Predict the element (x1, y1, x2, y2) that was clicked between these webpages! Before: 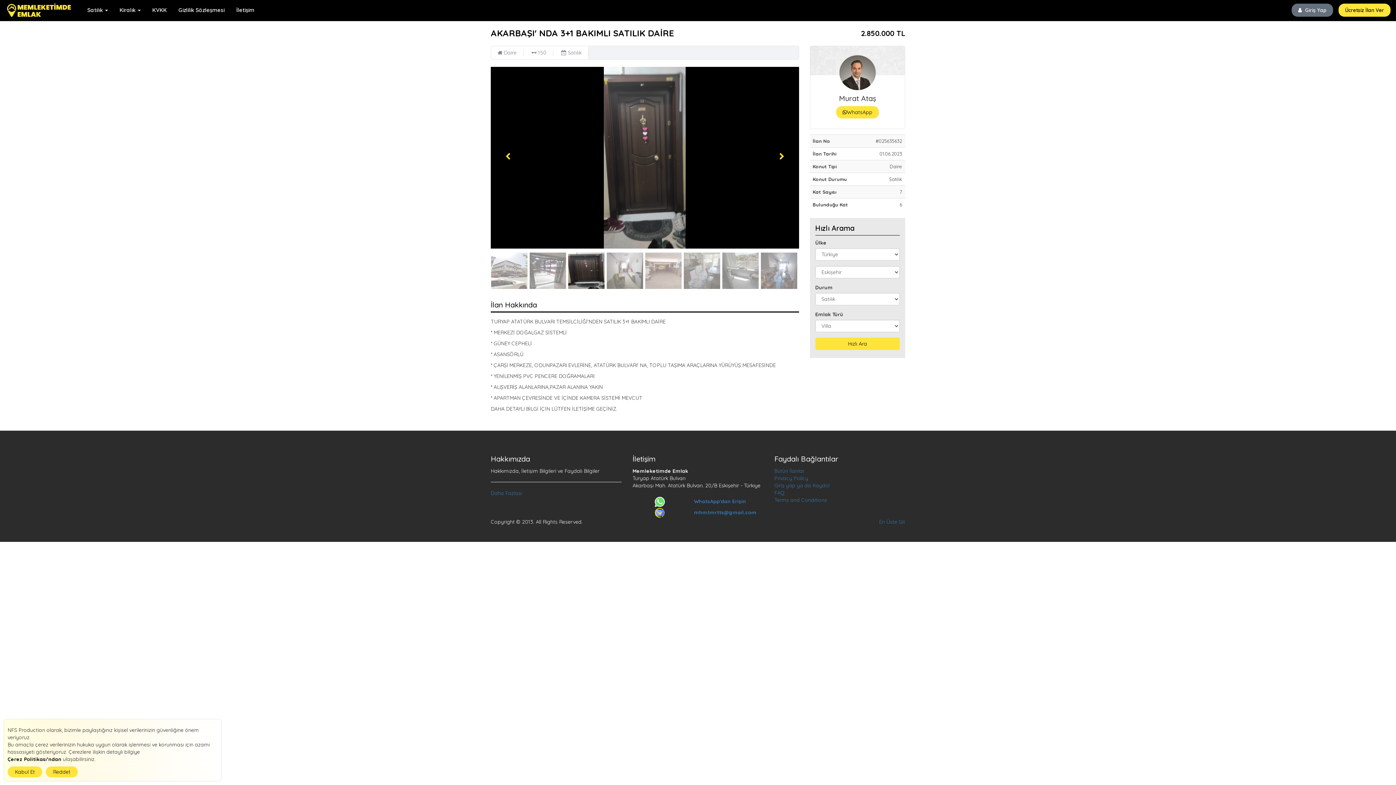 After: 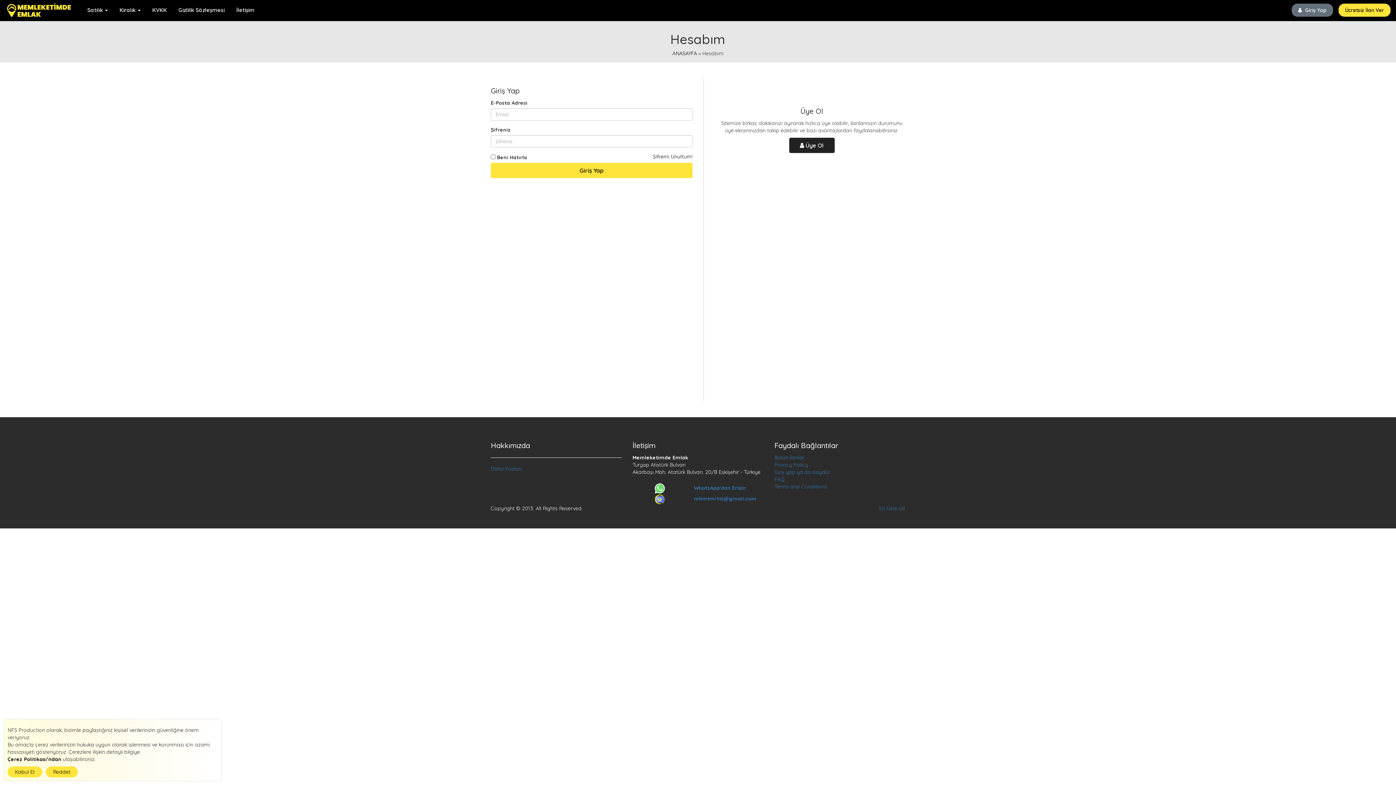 Action: label:  Giriş Yap bbox: (1292, 3, 1333, 16)